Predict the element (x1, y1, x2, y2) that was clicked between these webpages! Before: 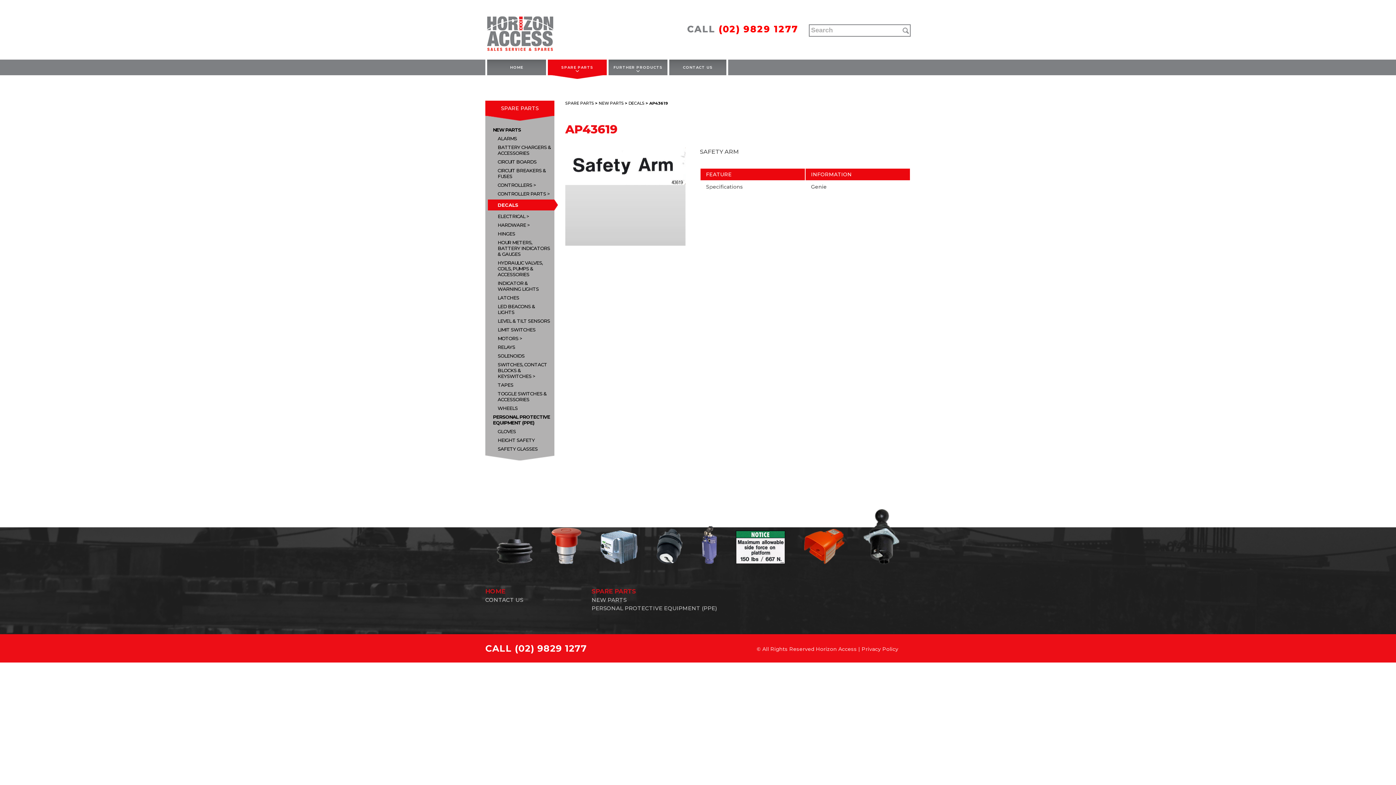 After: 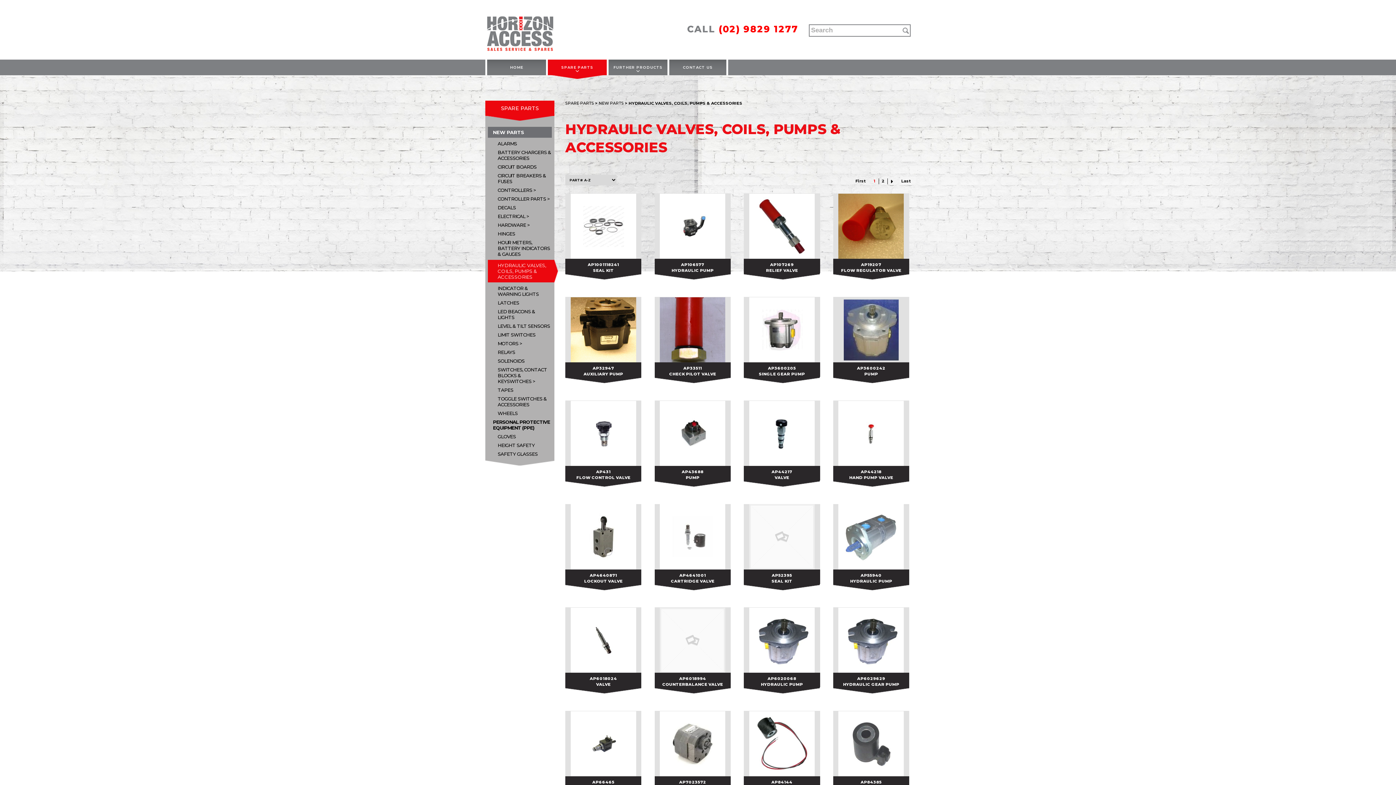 Action: label: HYDRAULIC VALVES, COILS, PUMPS & ACCESSORIES bbox: (488, 260, 552, 277)